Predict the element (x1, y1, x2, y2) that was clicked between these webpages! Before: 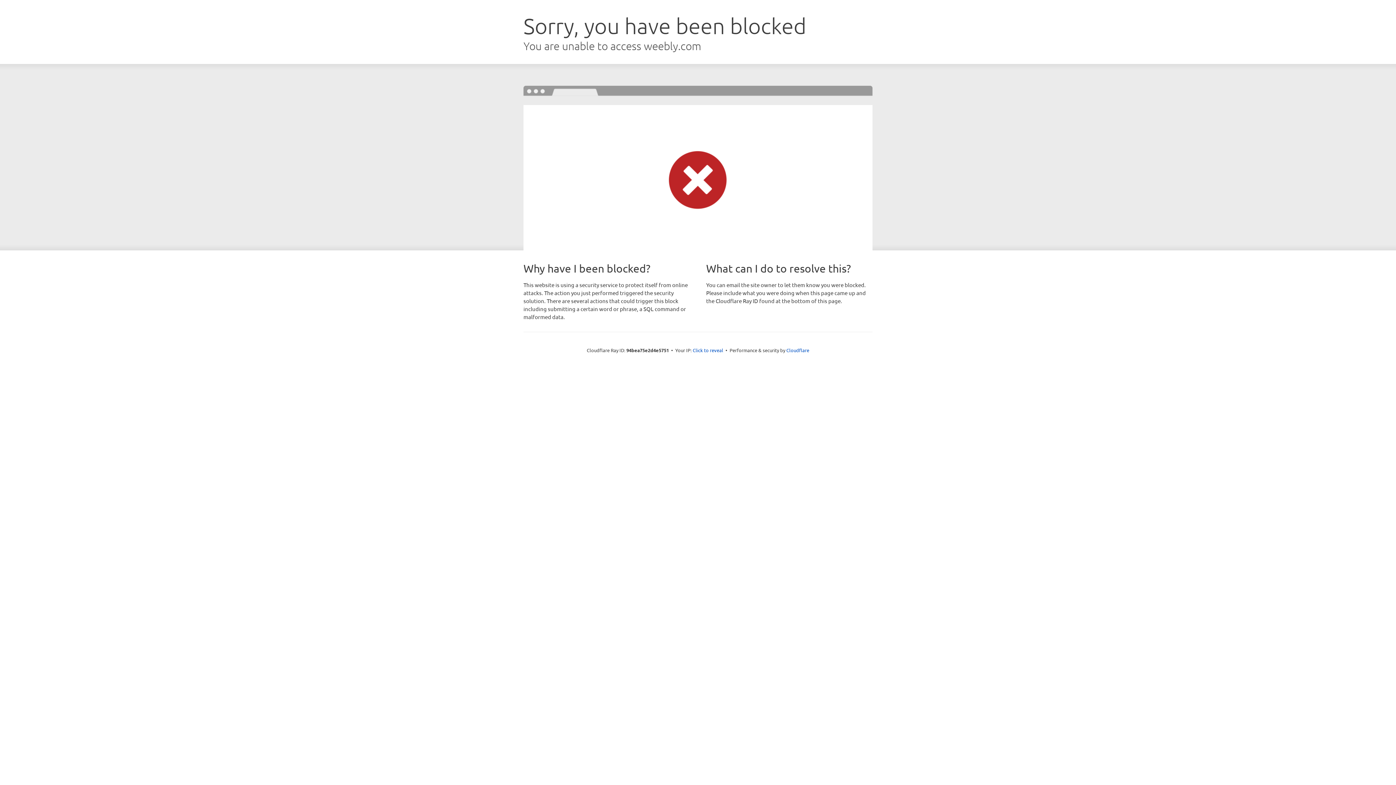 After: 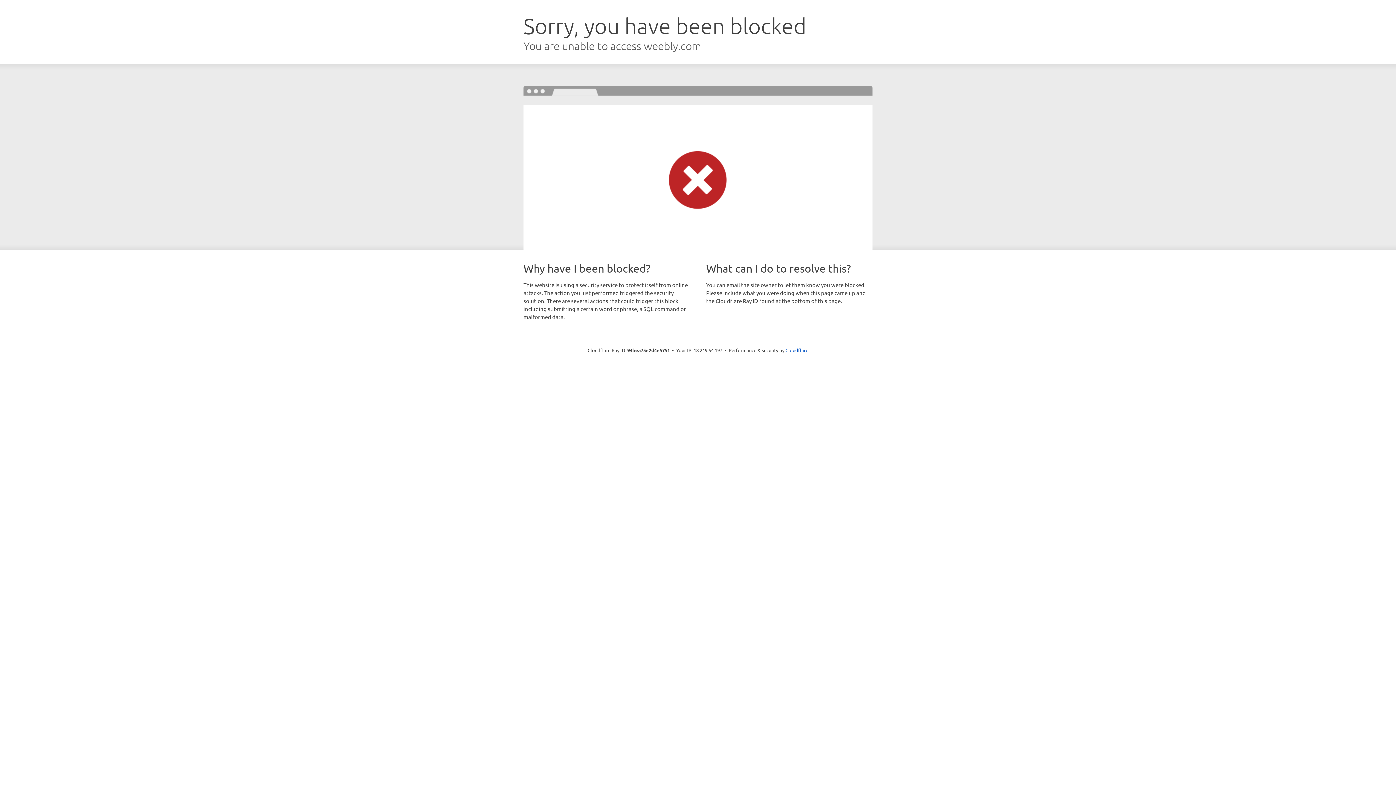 Action: bbox: (692, 346, 723, 353) label: Click to reveal